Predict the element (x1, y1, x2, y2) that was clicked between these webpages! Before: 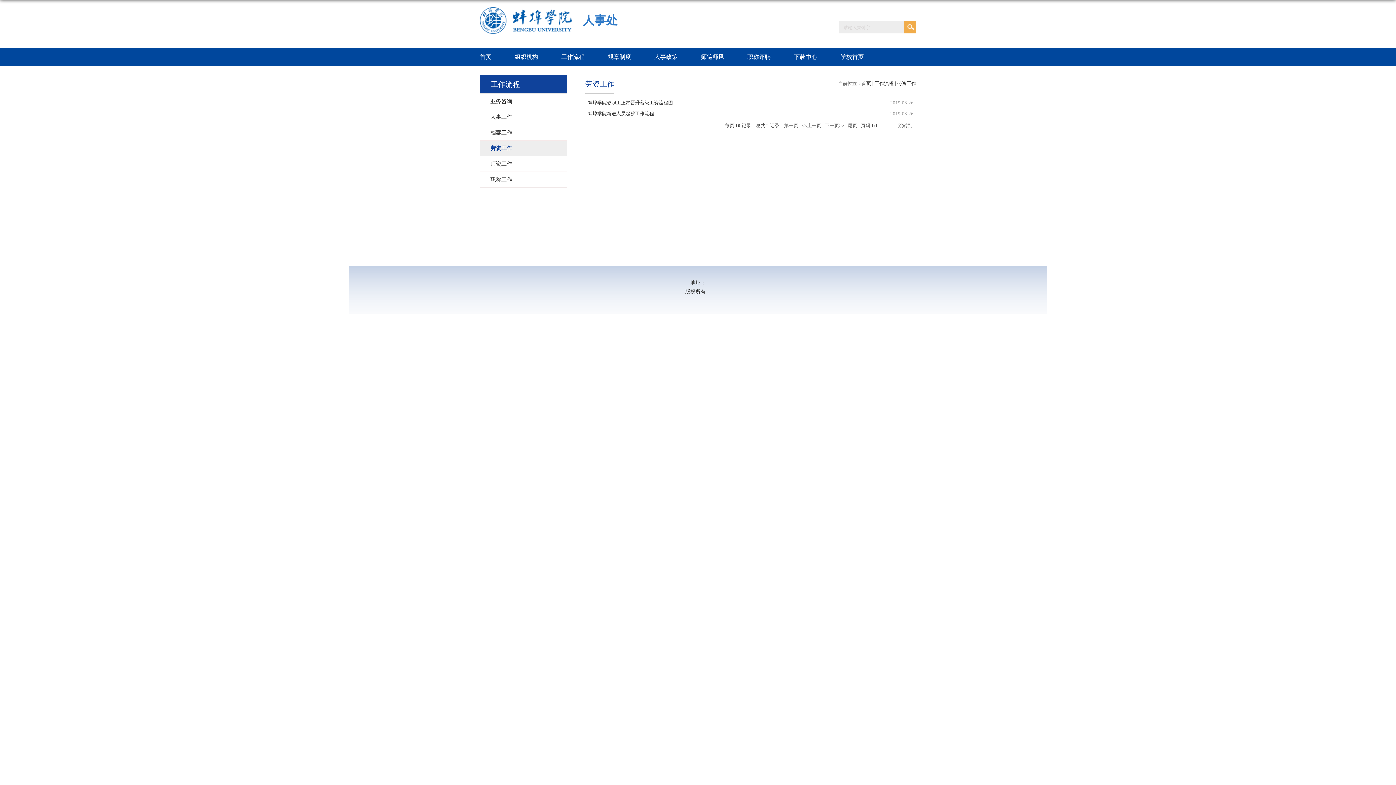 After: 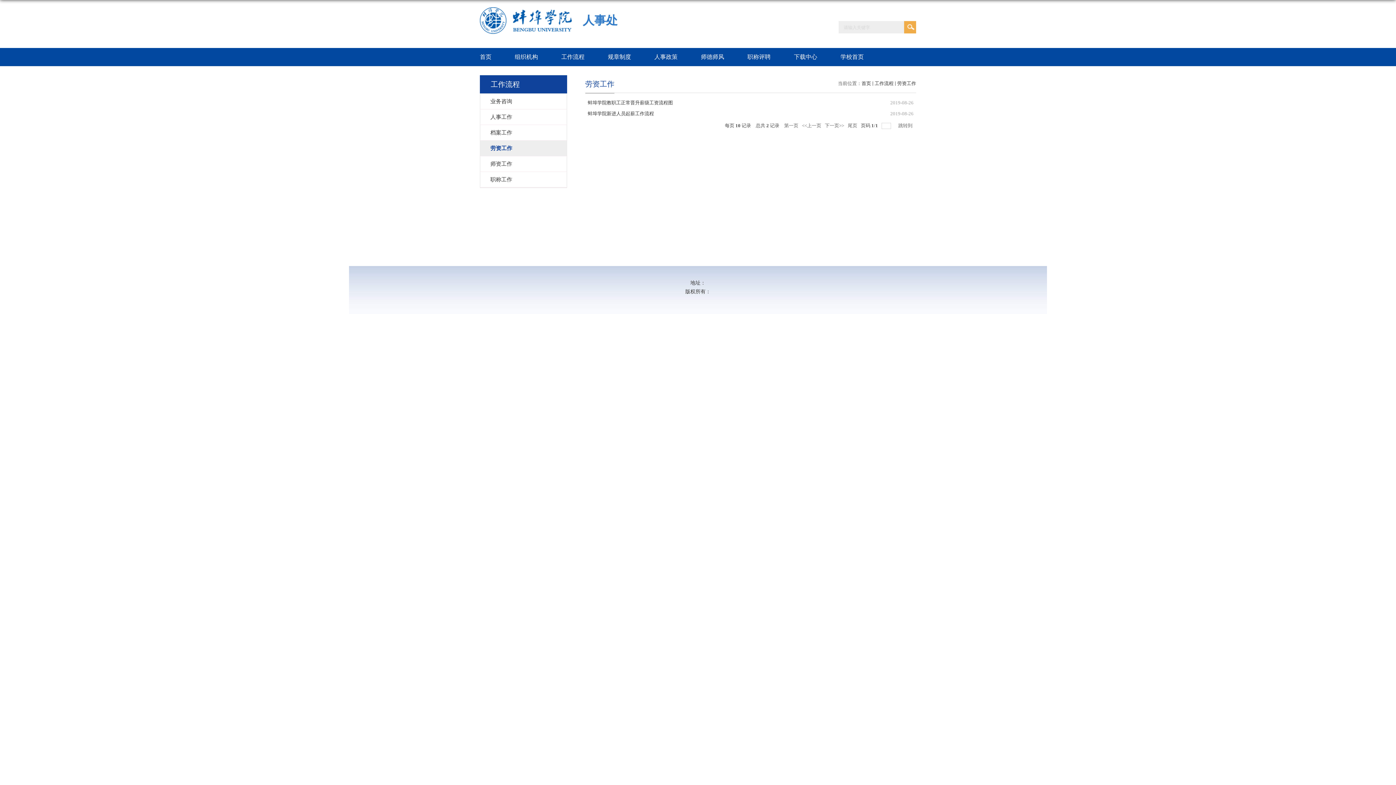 Action: bbox: (480, 140, 566, 156) label: 劳资工作